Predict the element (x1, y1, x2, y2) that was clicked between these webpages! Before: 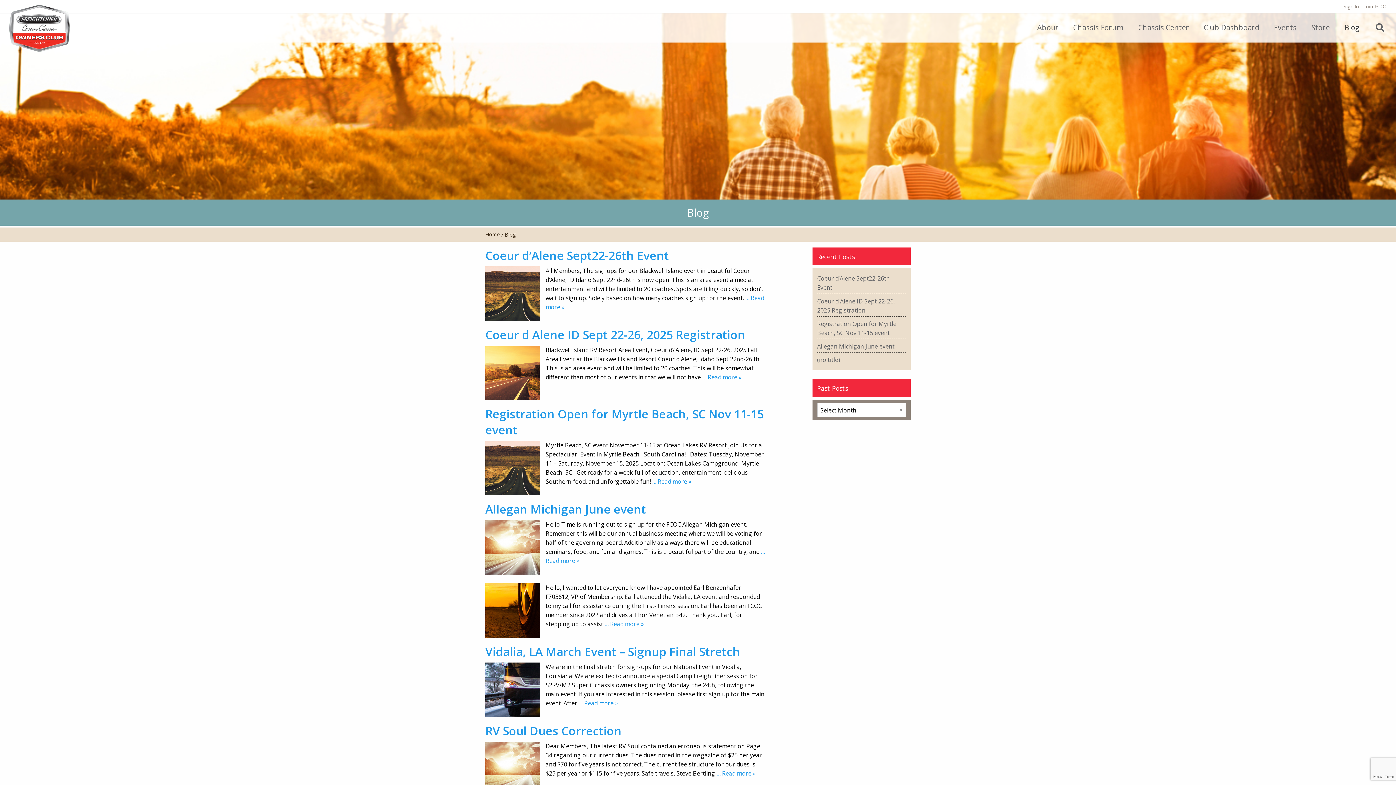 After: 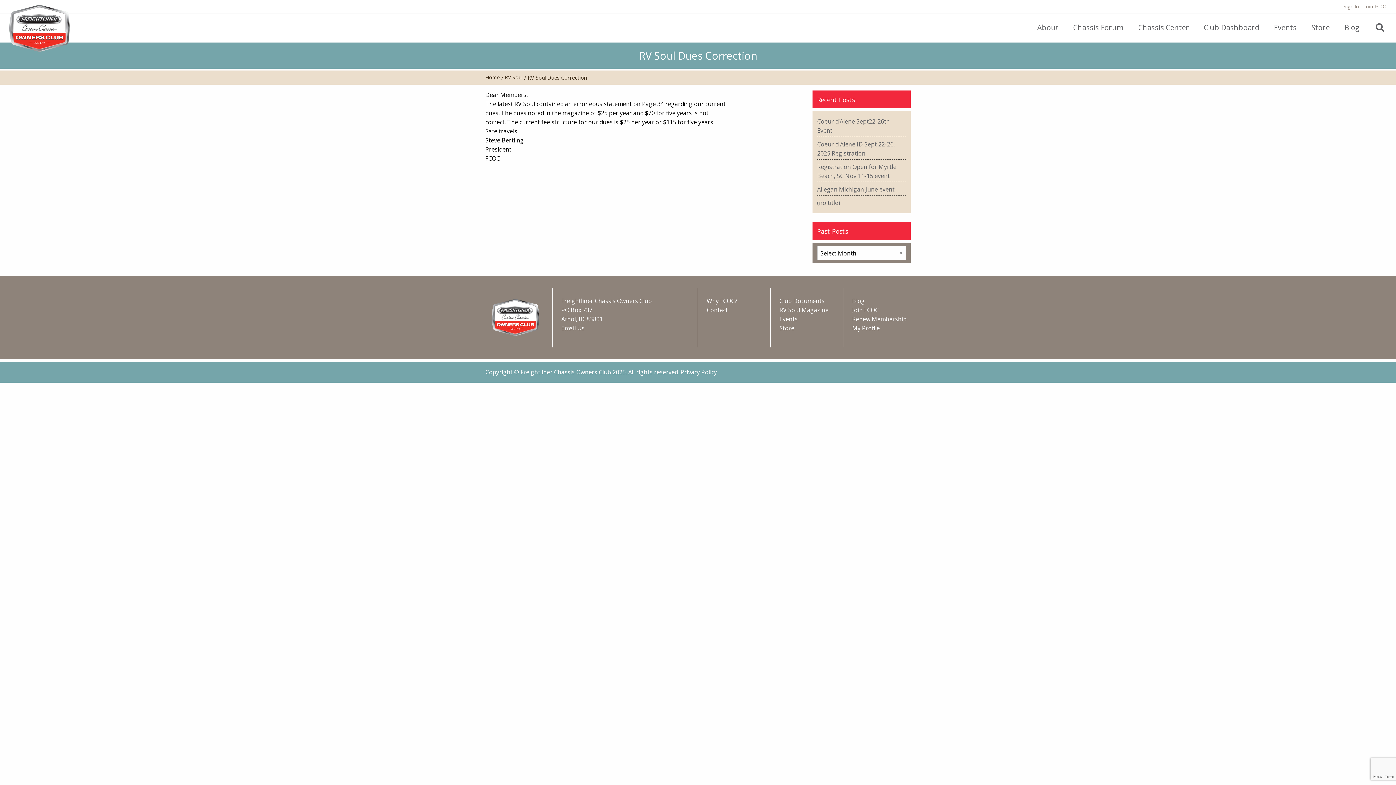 Action: bbox: (716, 769, 756, 777) label: … Read more »